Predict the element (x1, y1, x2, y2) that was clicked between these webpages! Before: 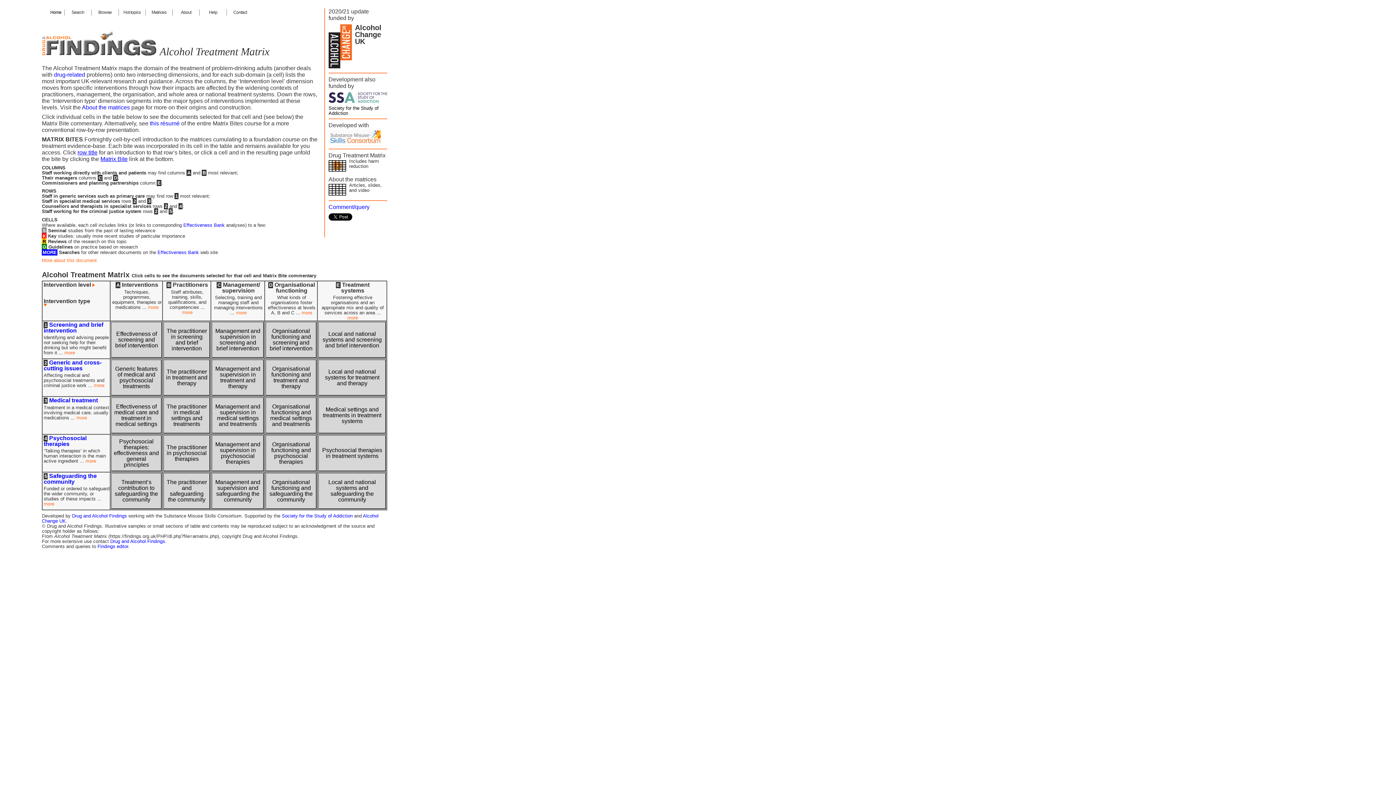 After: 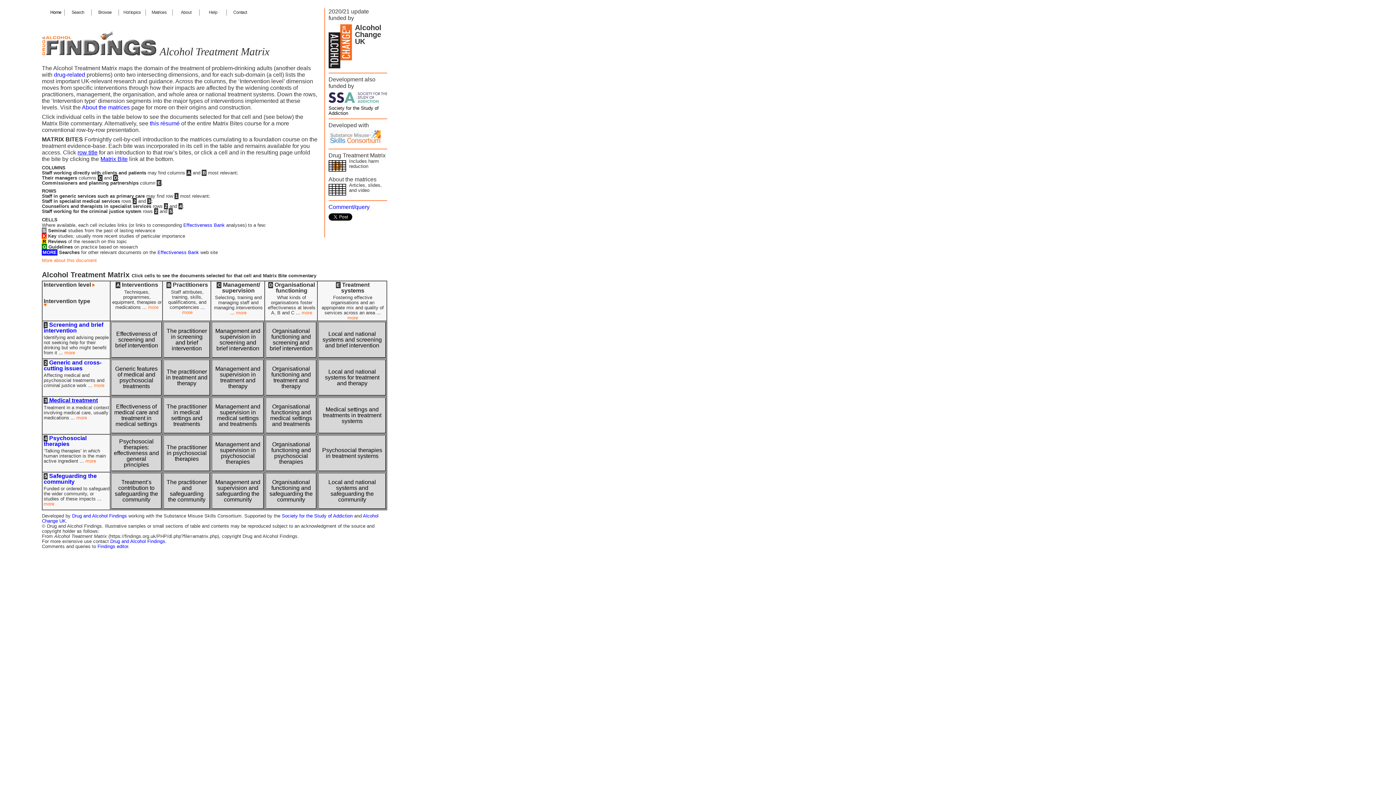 Action: label: 3 Medical treatment bbox: (43, 397, 97, 403)